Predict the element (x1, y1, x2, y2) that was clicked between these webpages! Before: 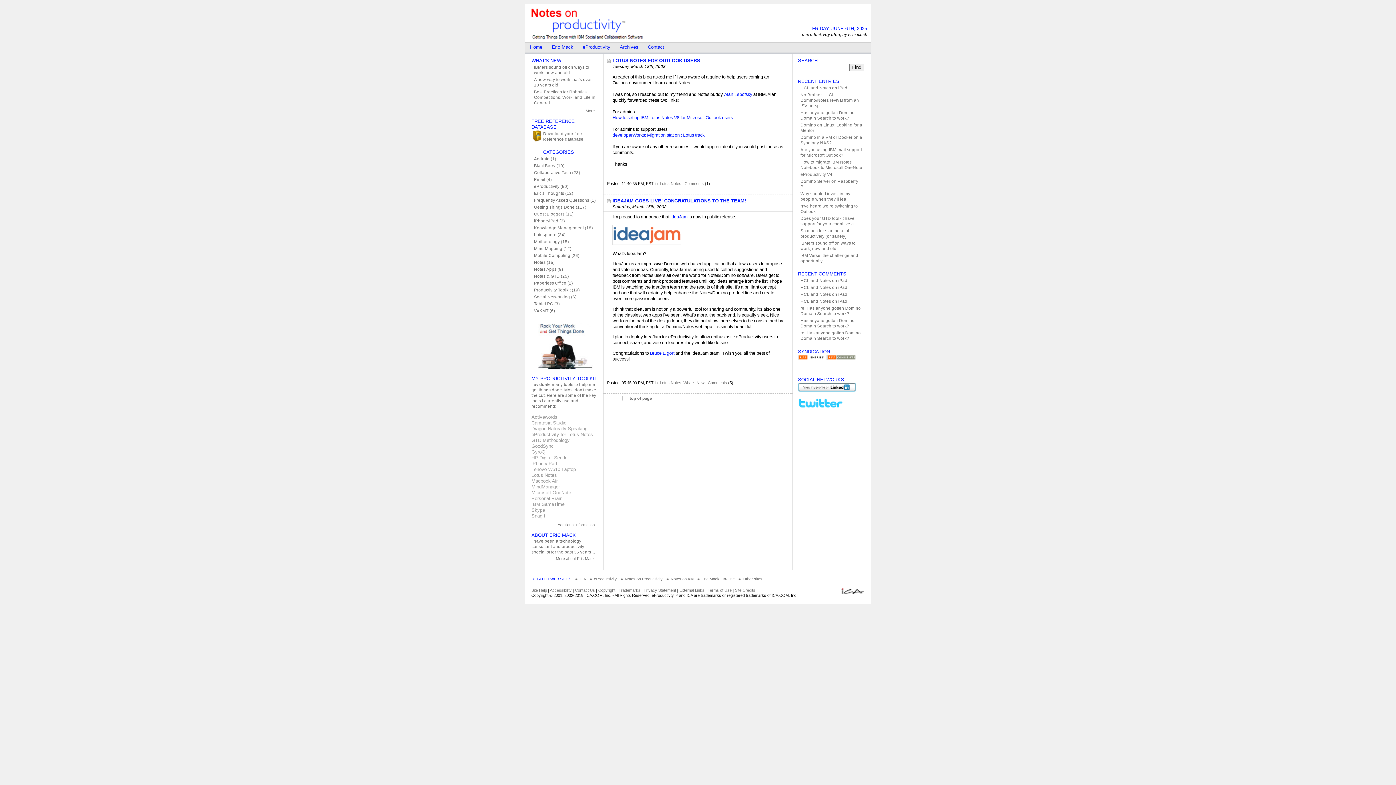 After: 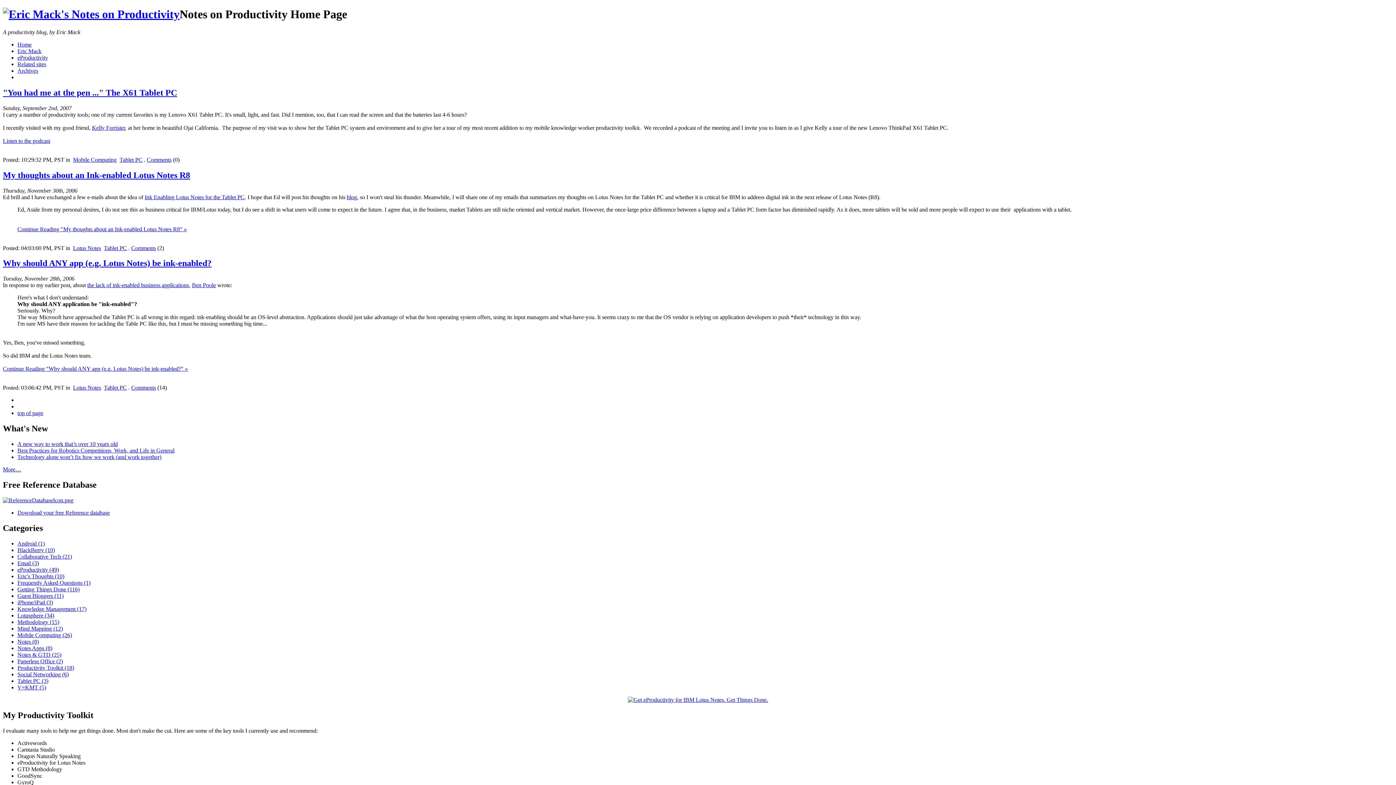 Action: bbox: (531, 300, 598, 307) label: Tablet PC (3)